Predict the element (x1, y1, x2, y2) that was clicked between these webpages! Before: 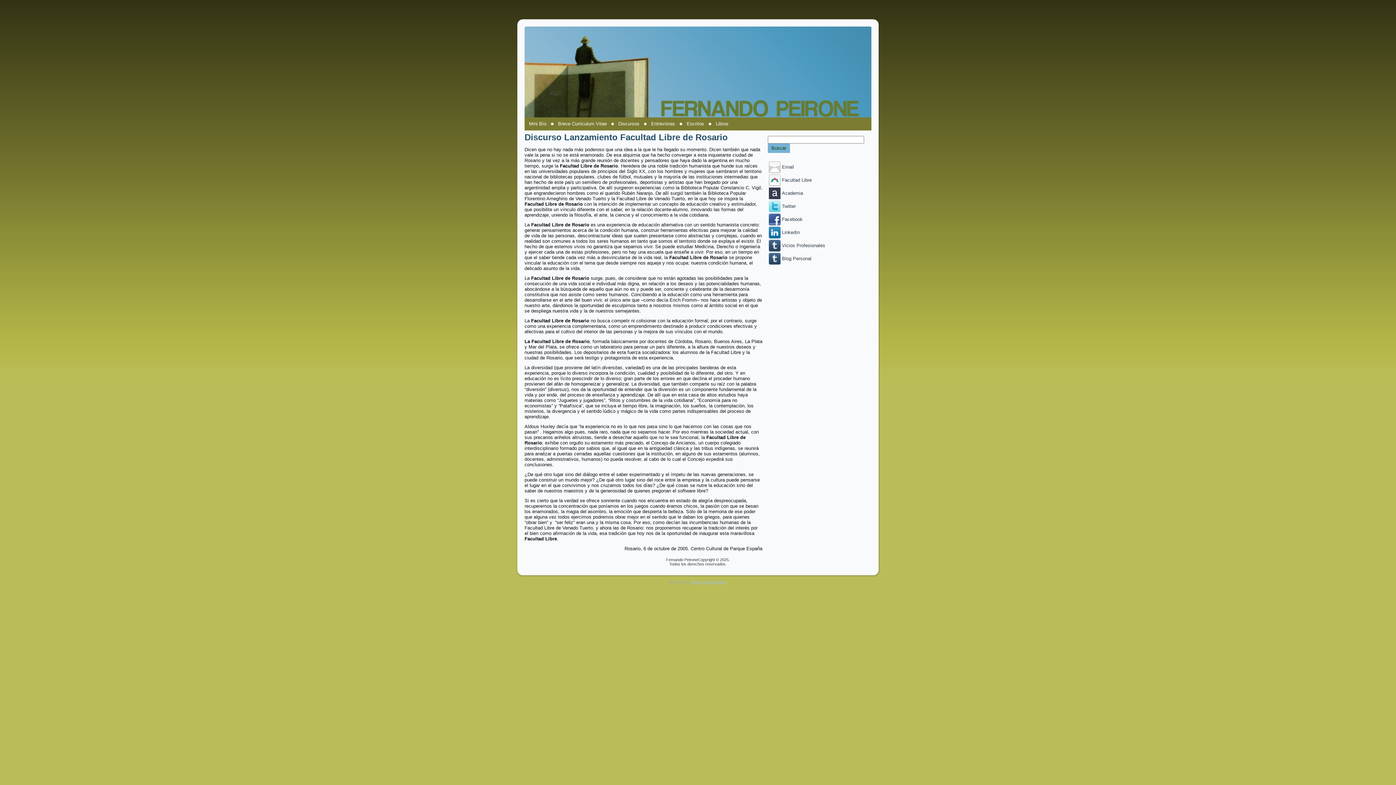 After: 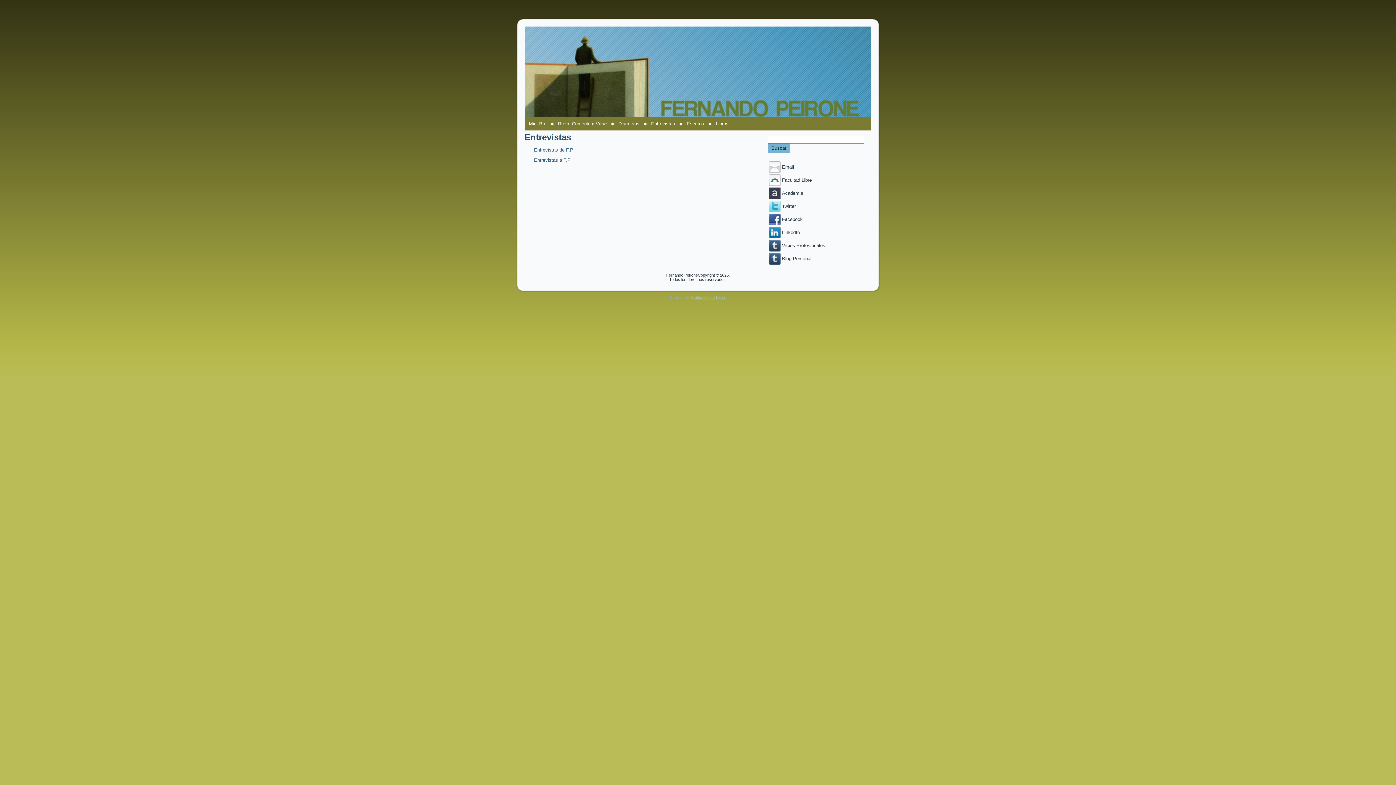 Action: bbox: (646, 117, 679, 130) label: Entrevistas